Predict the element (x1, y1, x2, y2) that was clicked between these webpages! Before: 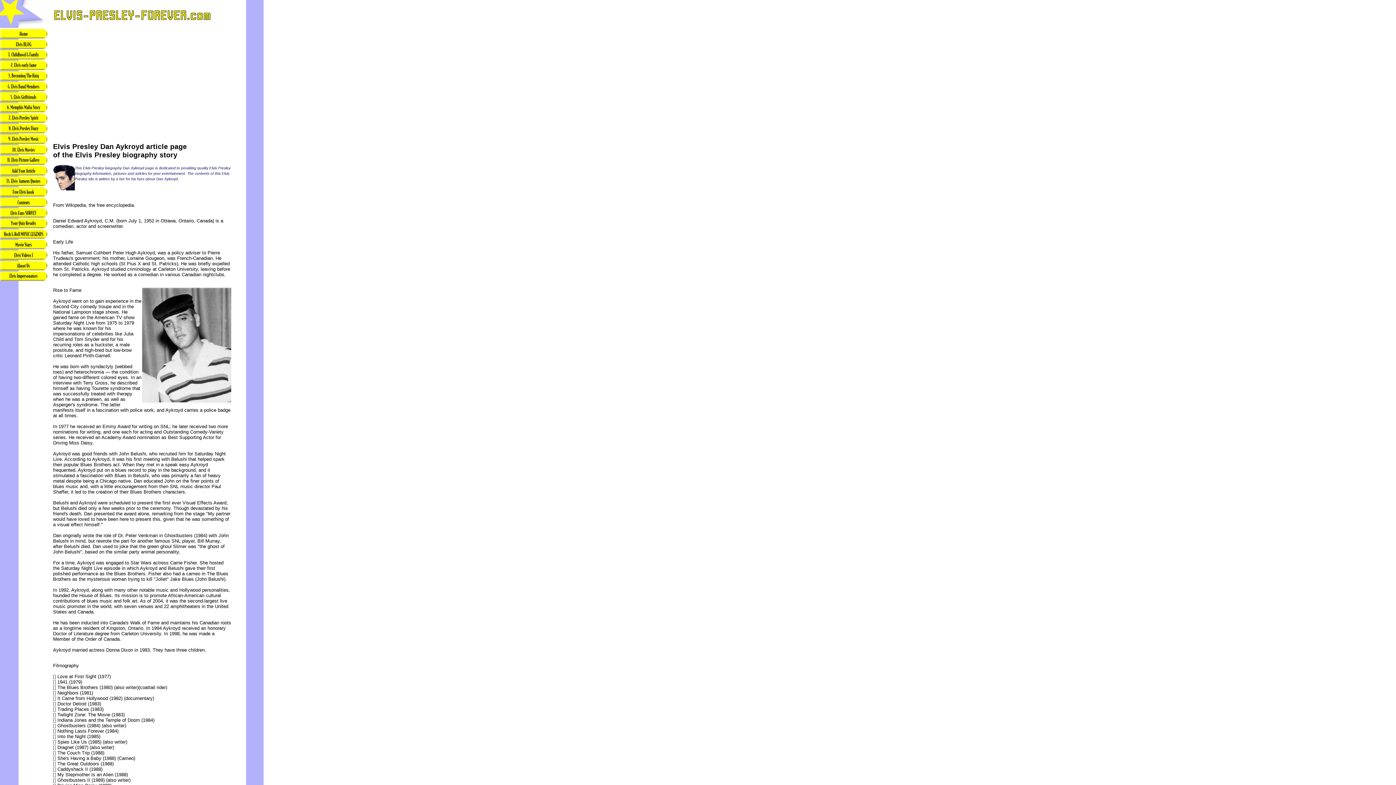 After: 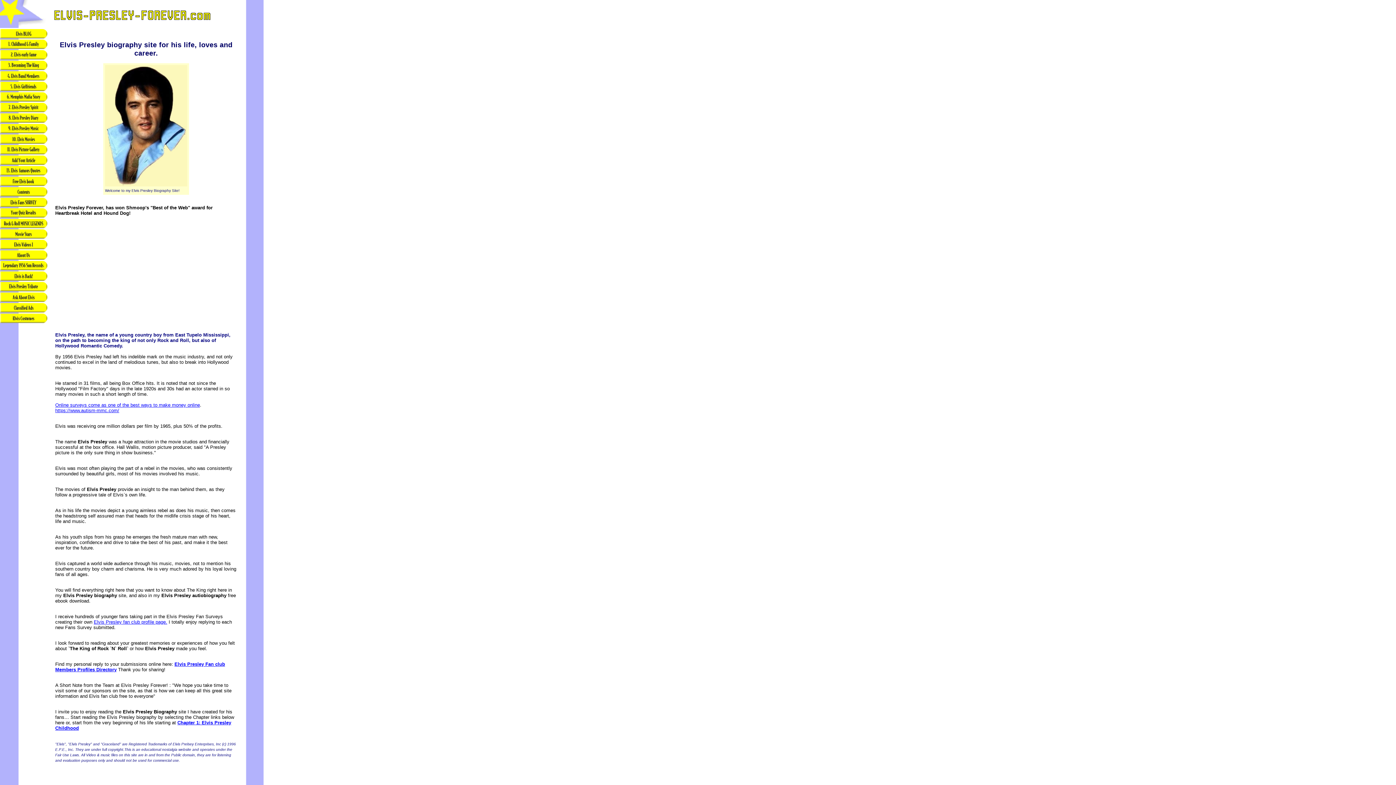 Action: bbox: (0, 34, 47, 39)